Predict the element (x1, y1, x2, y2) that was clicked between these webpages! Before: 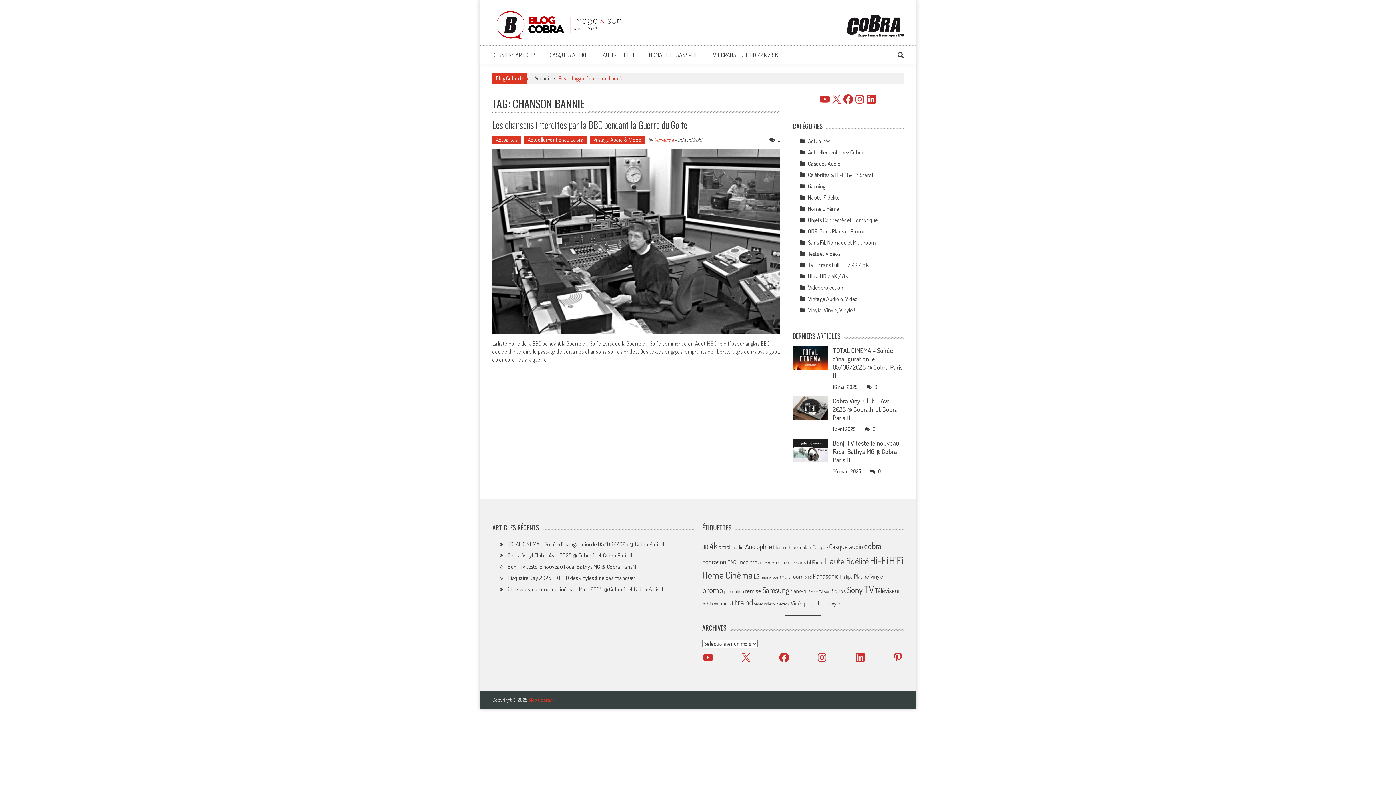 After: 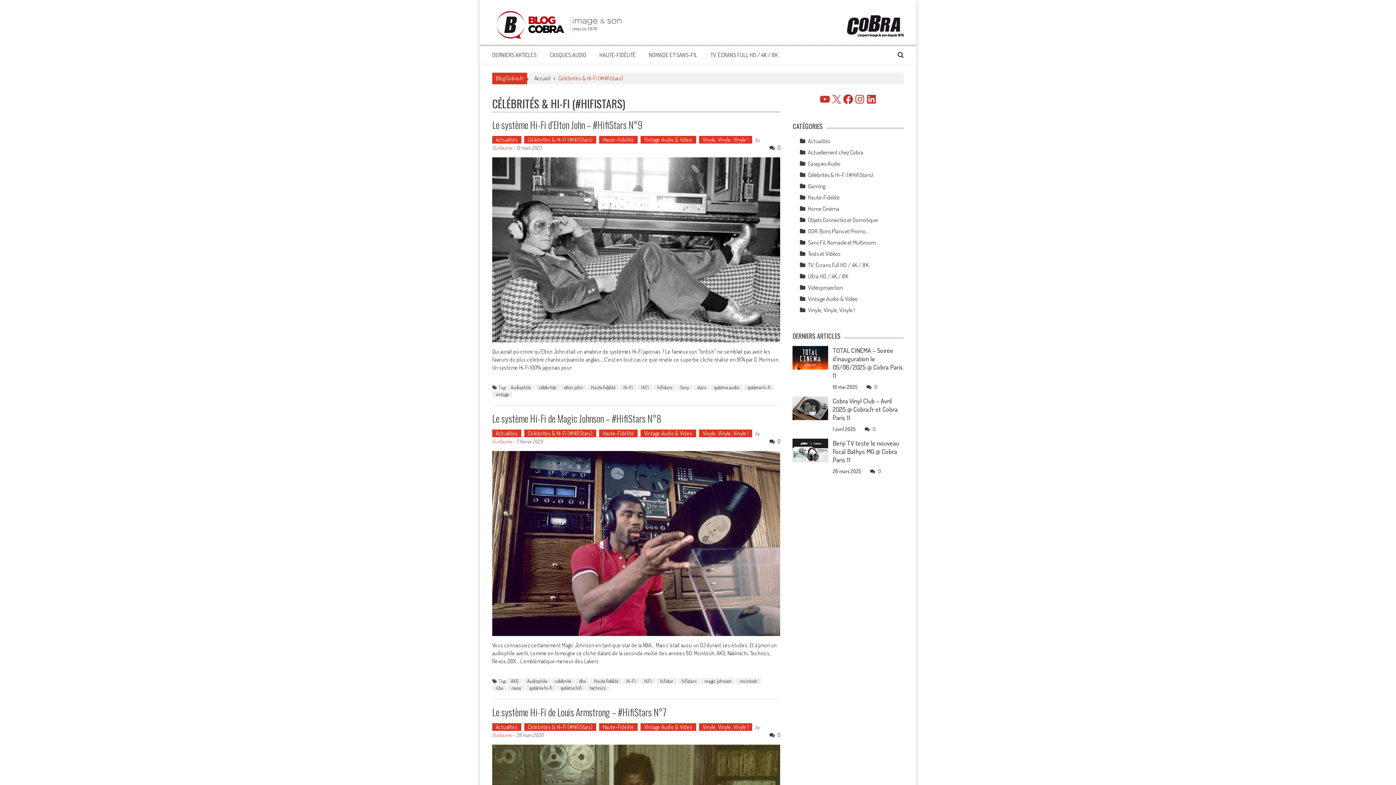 Action: bbox: (808, 171, 873, 178) label: Célébrités & Hi-Fi (#HifiStars)